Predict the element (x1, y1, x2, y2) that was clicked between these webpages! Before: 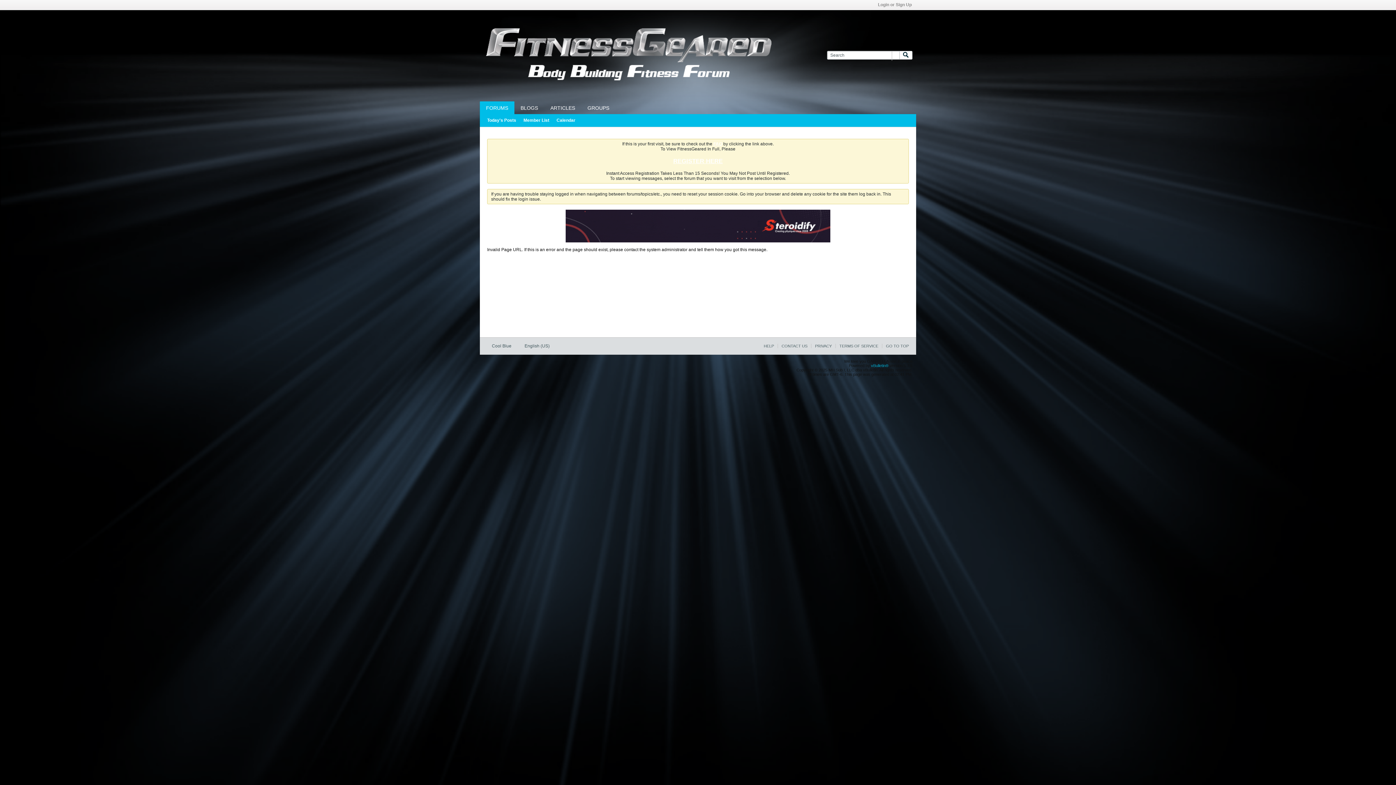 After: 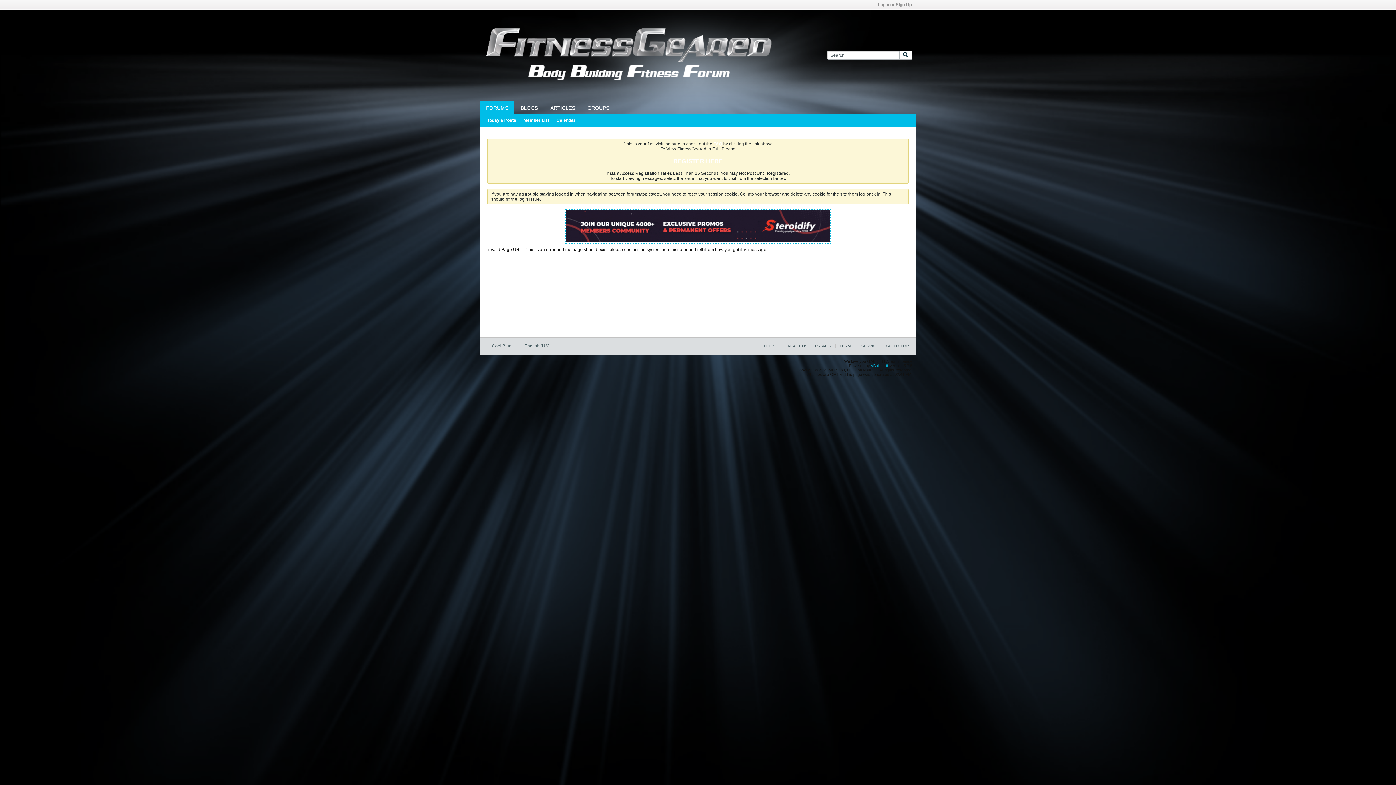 Action: bbox: (565, 238, 830, 243)